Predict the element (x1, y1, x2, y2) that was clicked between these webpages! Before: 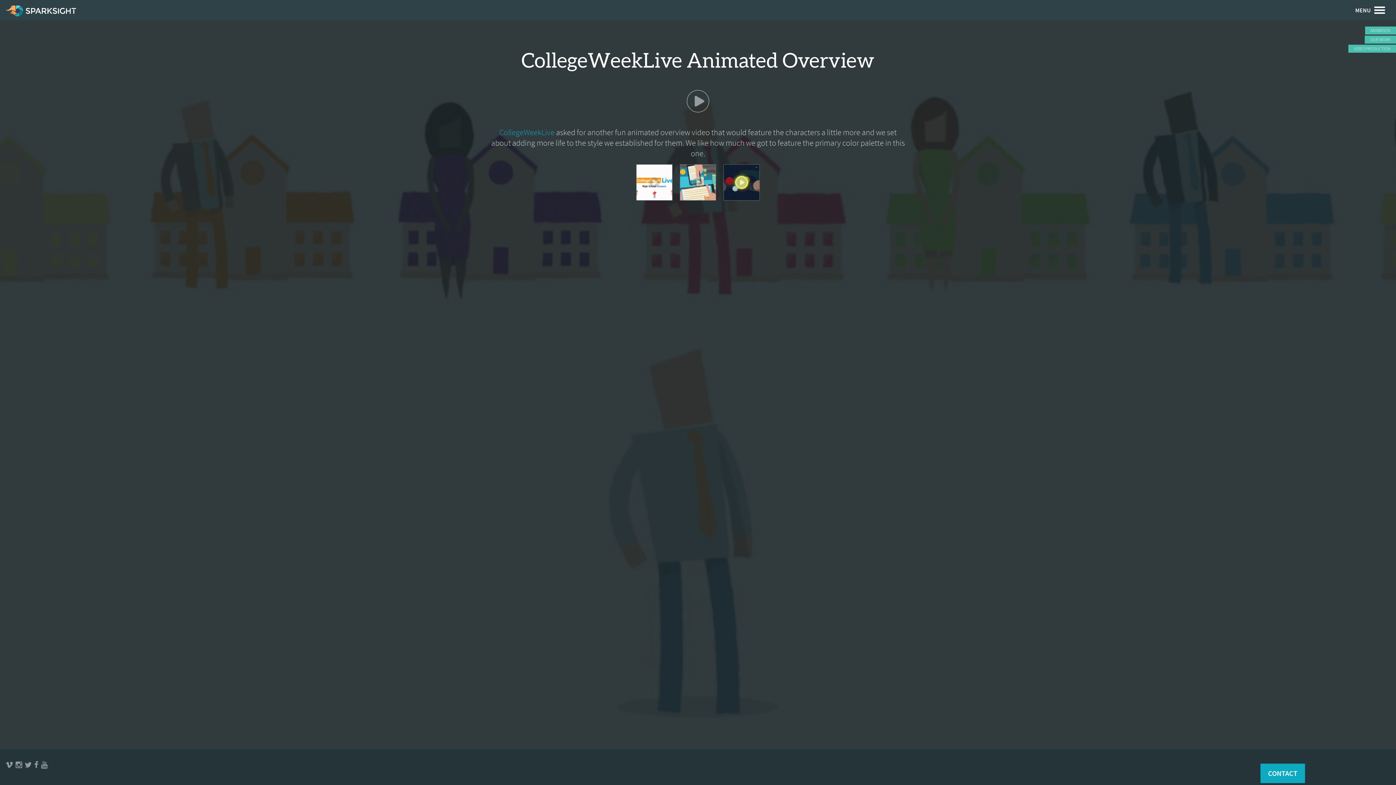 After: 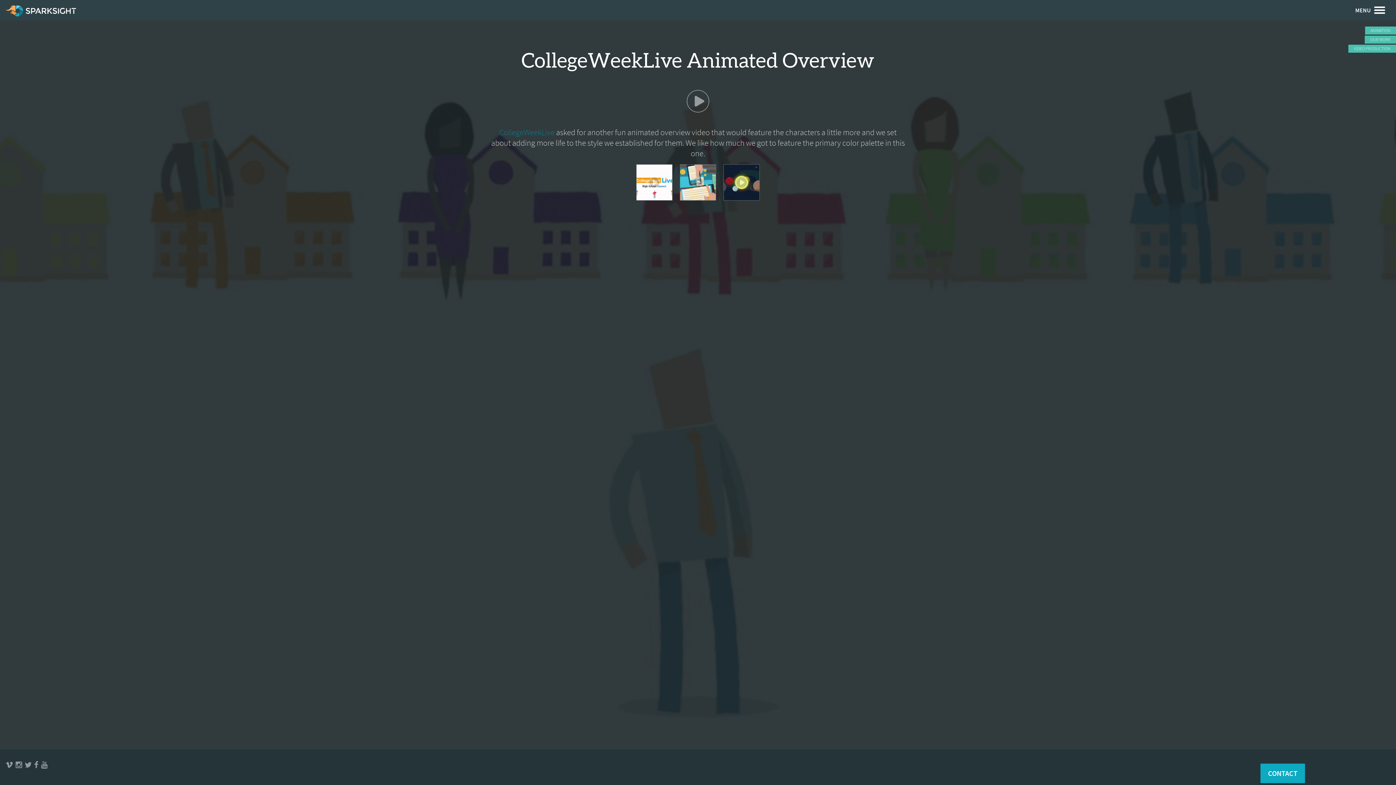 Action: label: CollegeWeekLive bbox: (499, 127, 554, 137)